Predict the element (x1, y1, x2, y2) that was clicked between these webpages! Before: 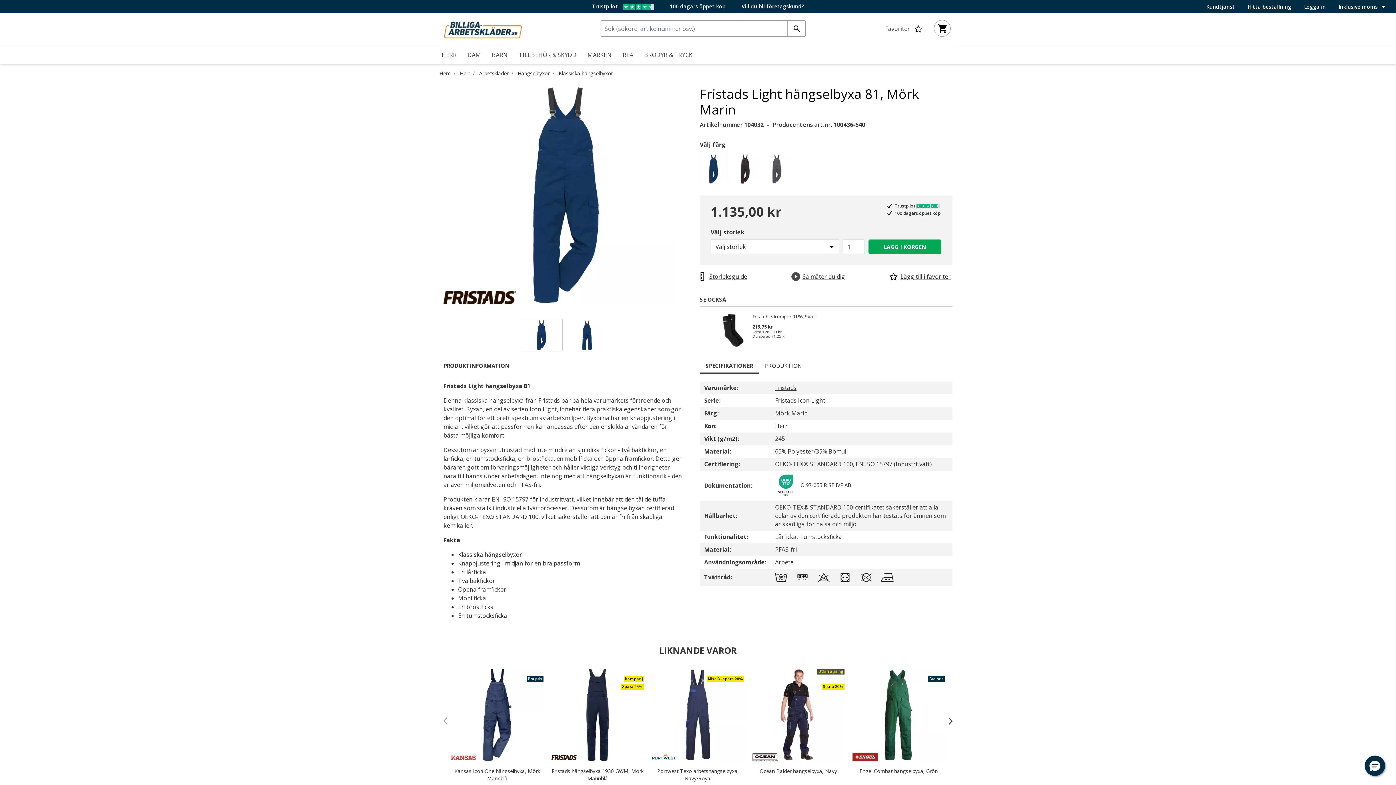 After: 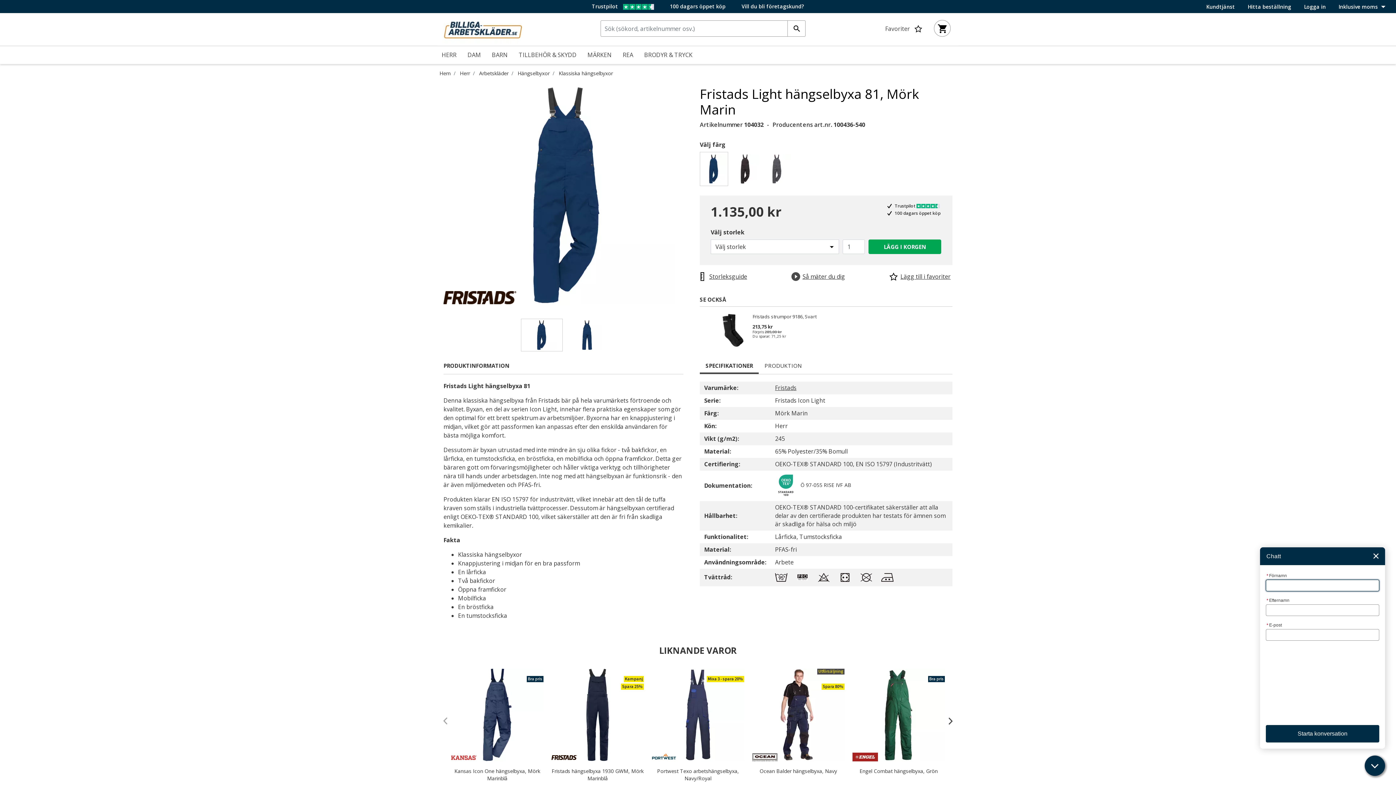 Action: bbox: (1365, 756, 1385, 776) label: Hej, har du någon fråga? Låt oss chatta.